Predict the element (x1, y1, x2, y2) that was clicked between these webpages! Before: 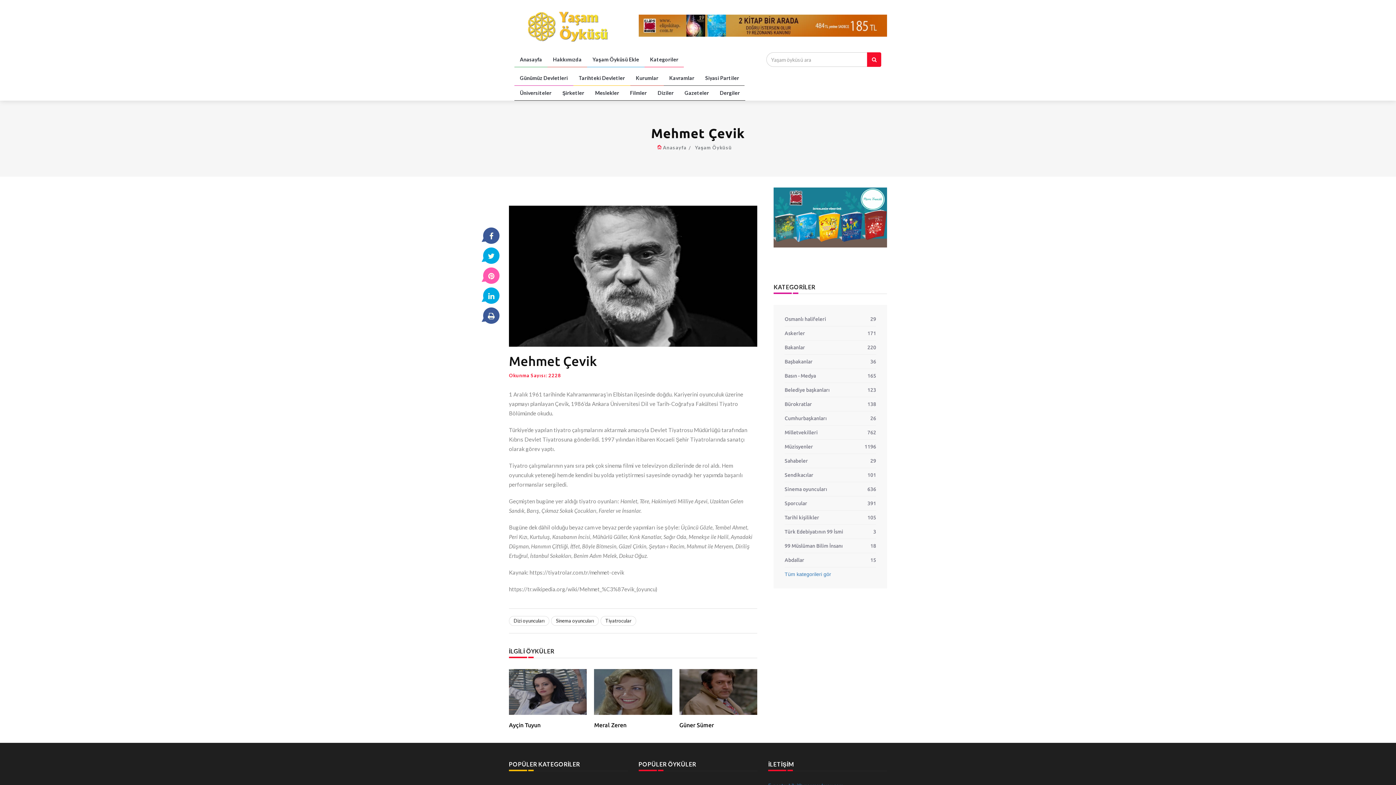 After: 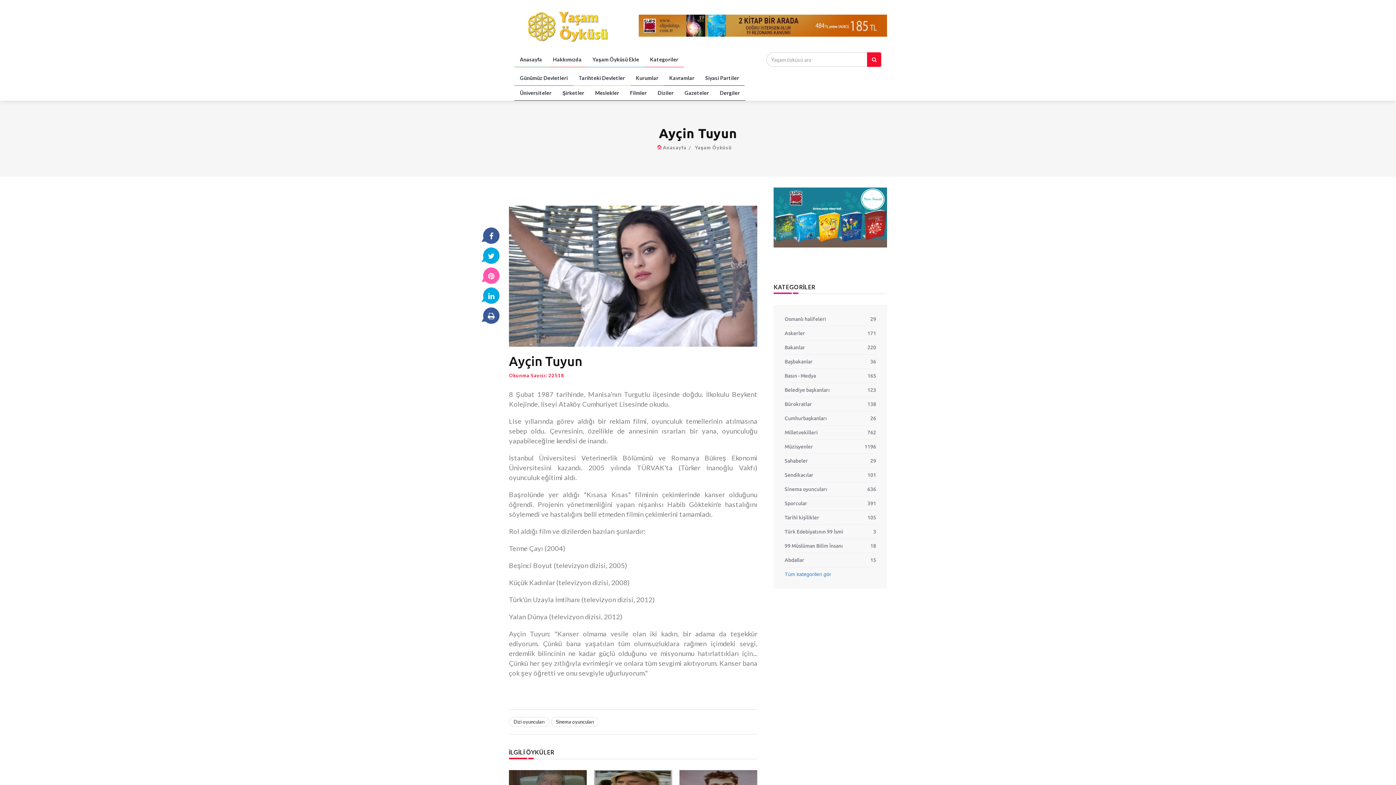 Action: bbox: (509, 669, 587, 715)